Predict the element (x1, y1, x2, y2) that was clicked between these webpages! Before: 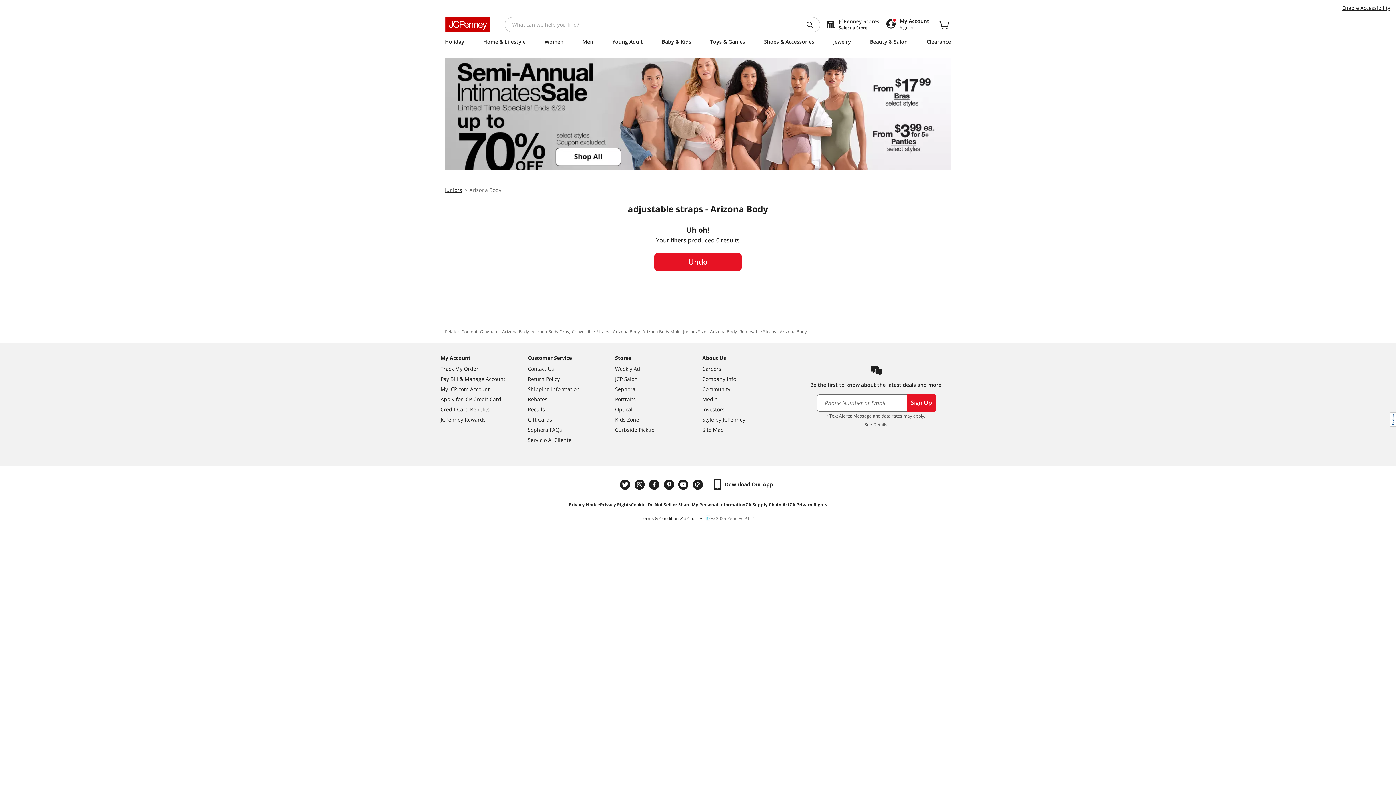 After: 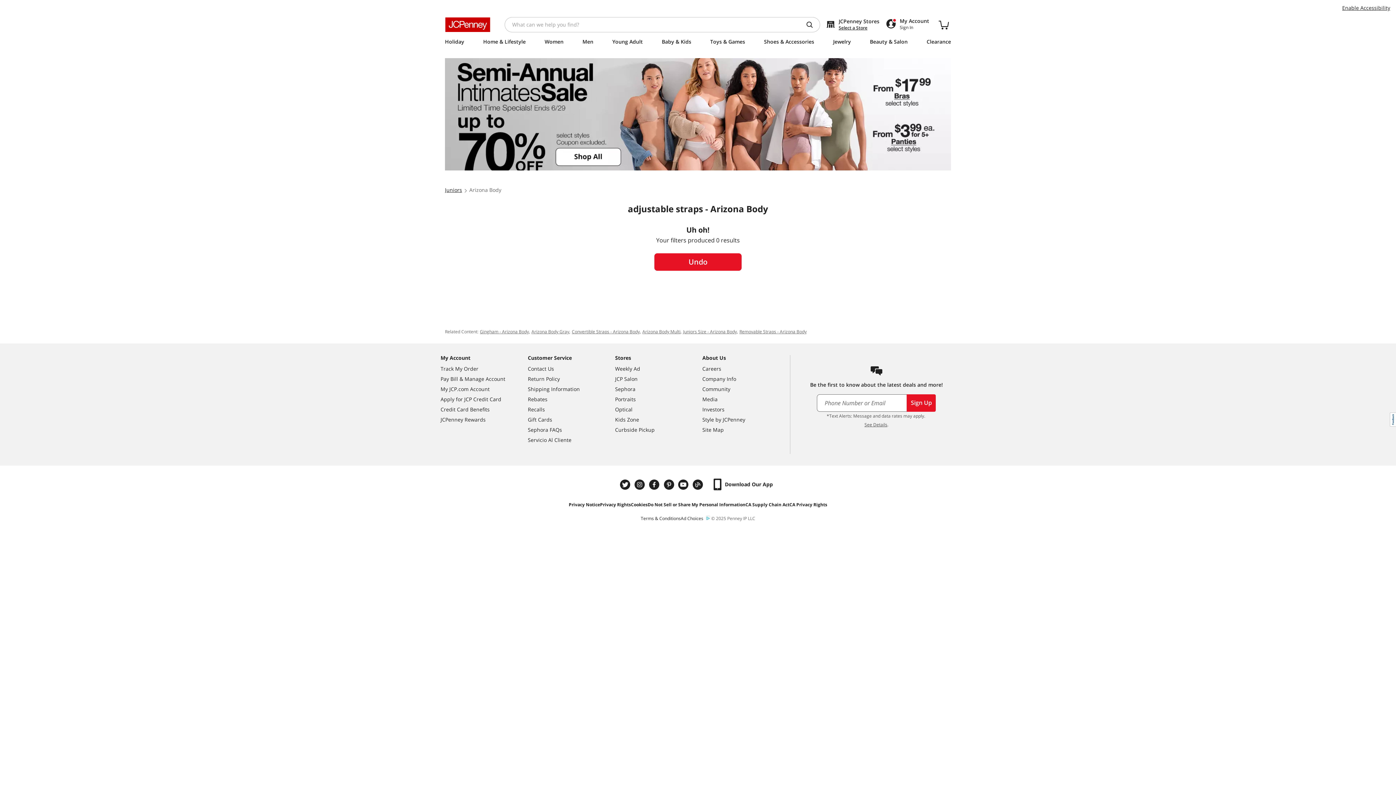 Action: label: Style by JCPenney bbox: (702, 365, 789, 375)